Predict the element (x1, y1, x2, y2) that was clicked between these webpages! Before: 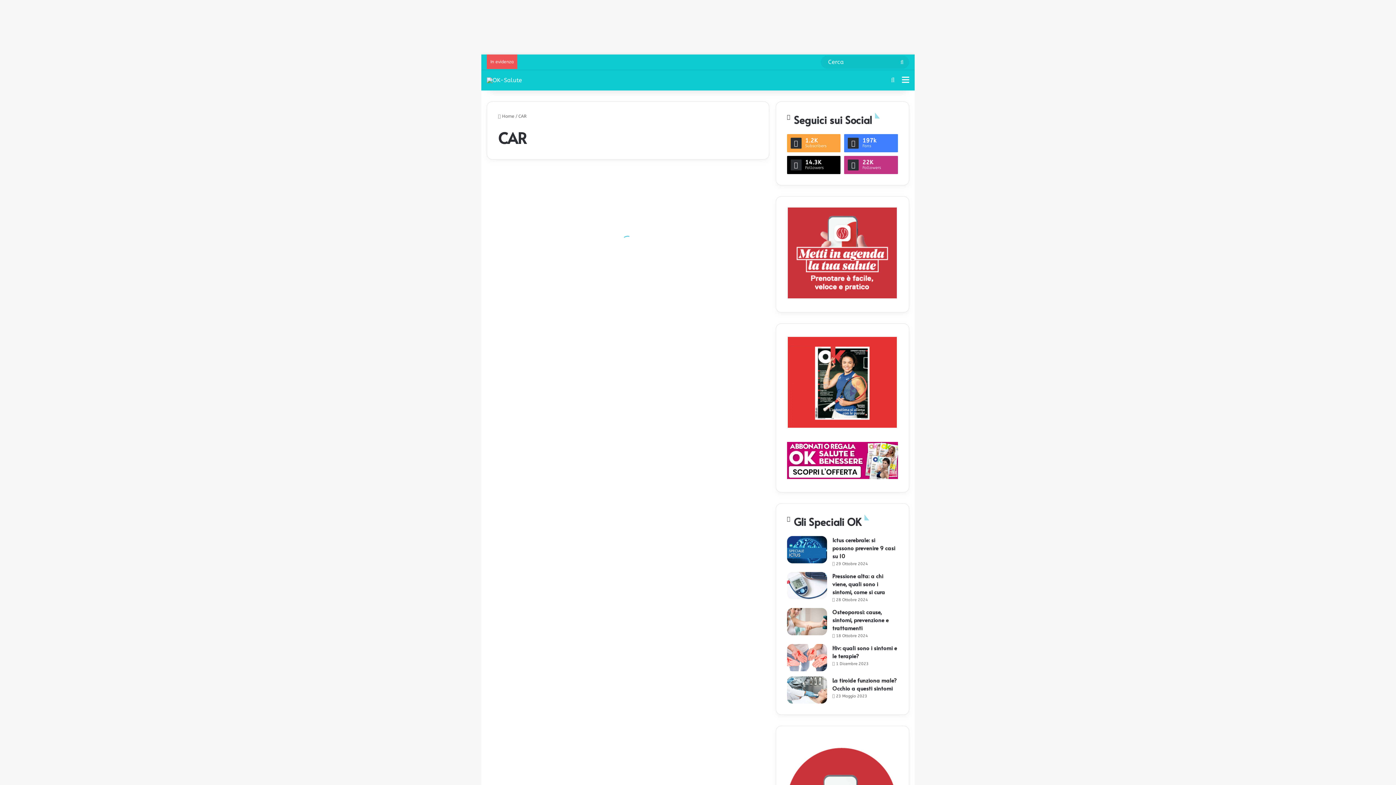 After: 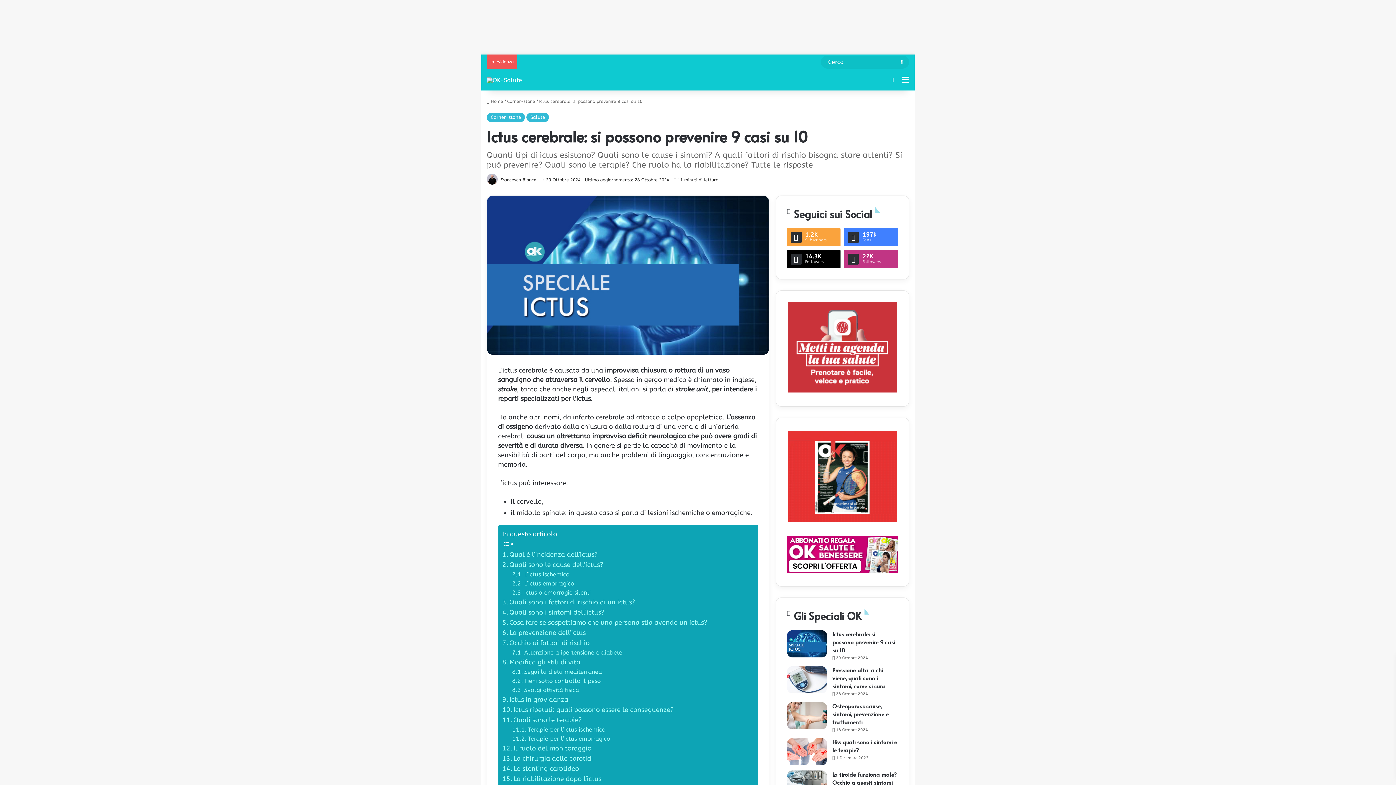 Action: label: Ictus cerebrale: si possono prevenire 9 casi su 10 bbox: (832, 536, 895, 559)